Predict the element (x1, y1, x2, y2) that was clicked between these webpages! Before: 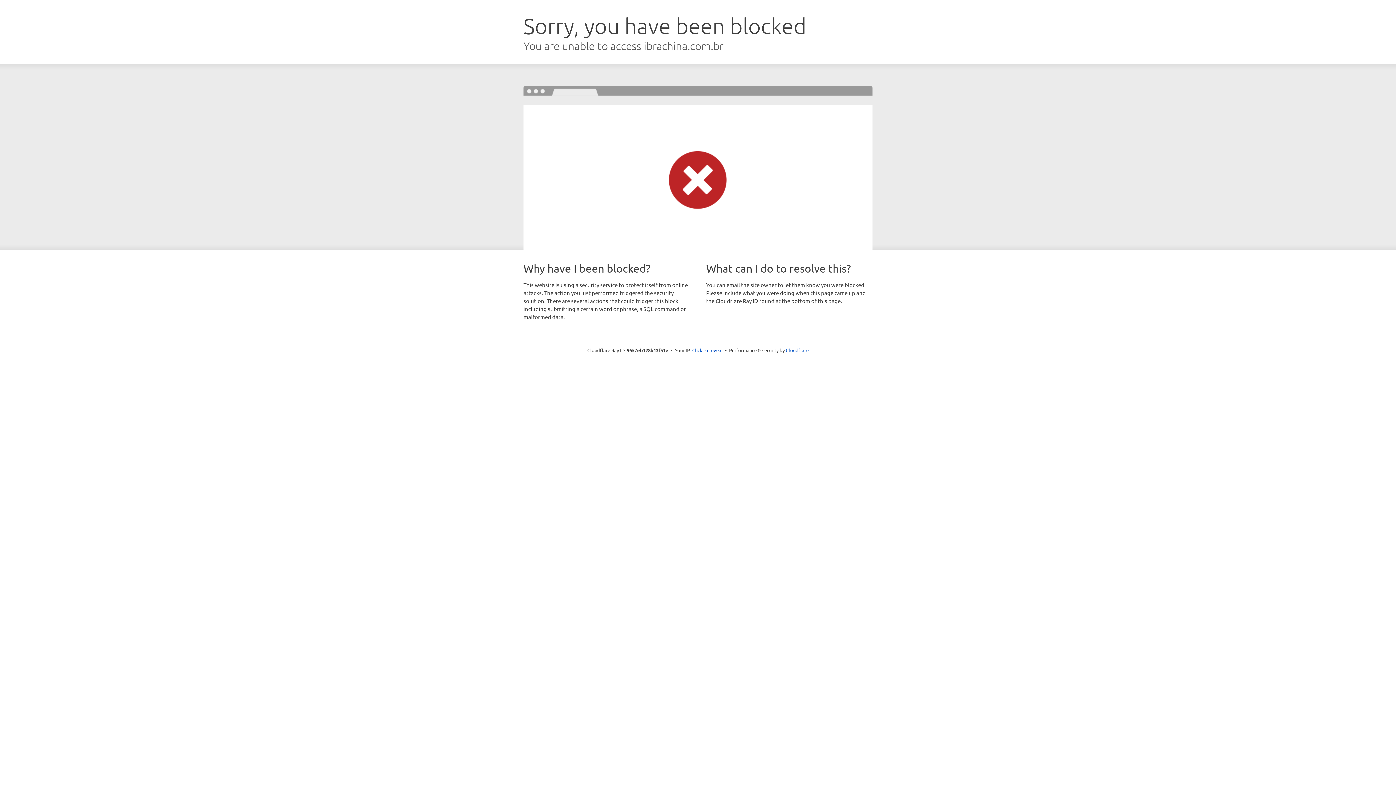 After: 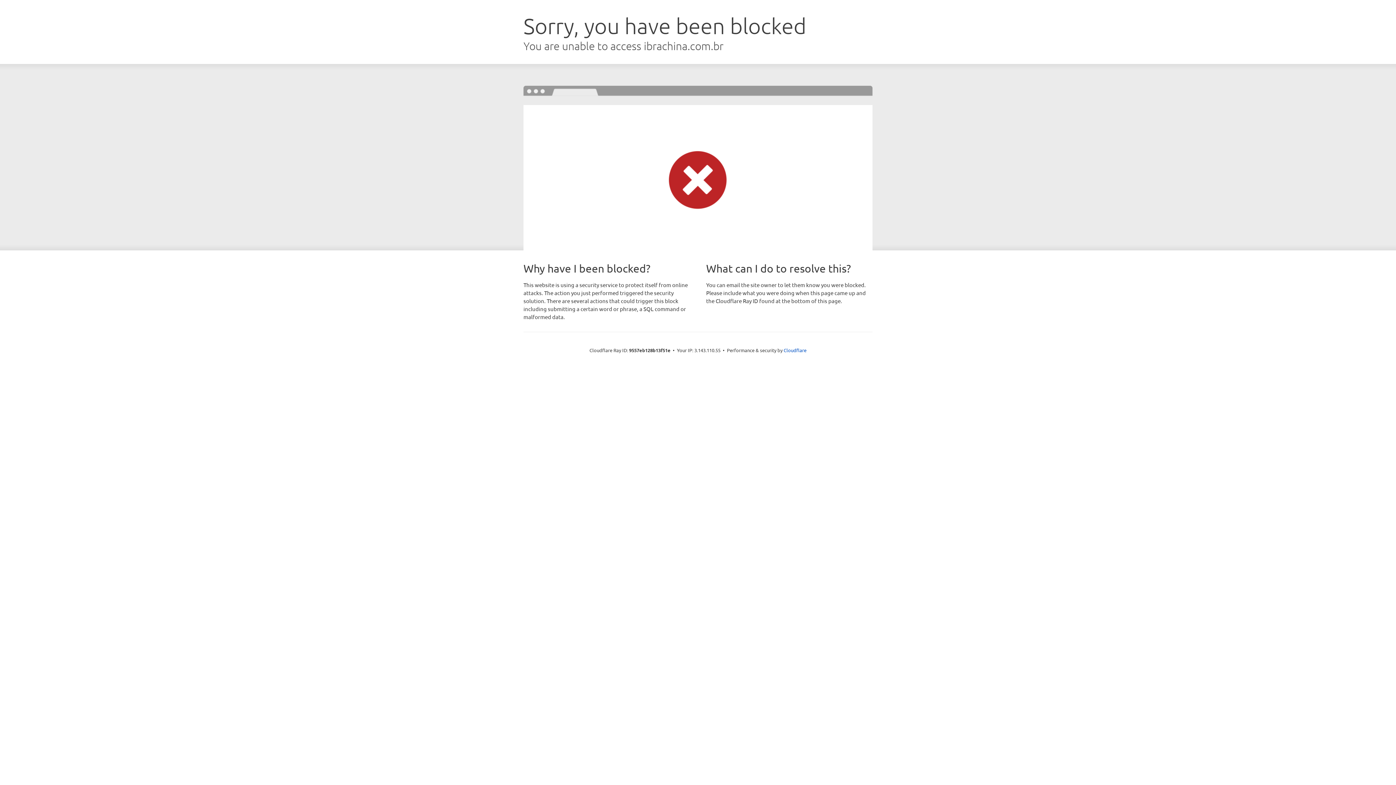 Action: label: Click to reveal bbox: (692, 346, 722, 353)